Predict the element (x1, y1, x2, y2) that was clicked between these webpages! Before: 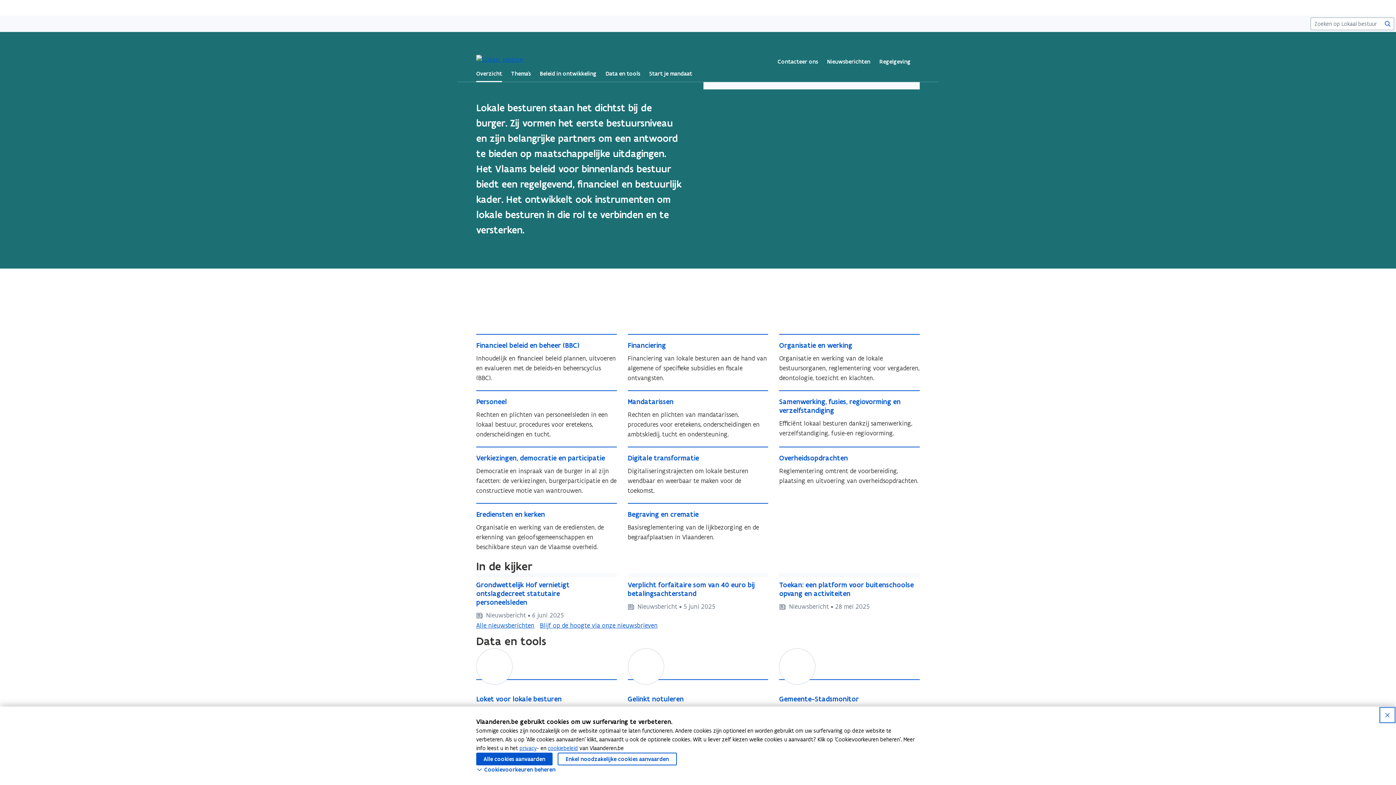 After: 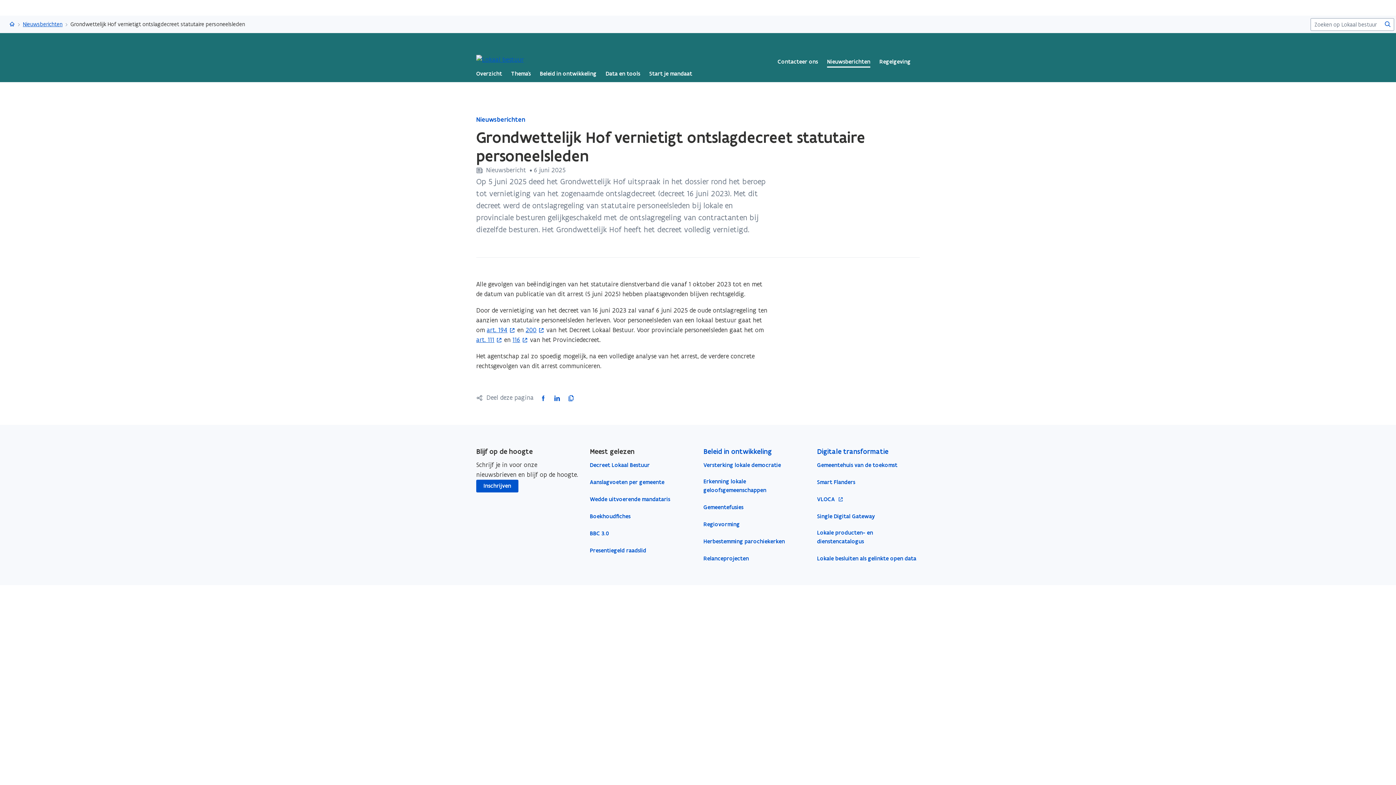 Action: bbox: (476, 573, 616, 621) label: Grondwettelijk Hof vernietigt ontslagdecreet statutaire personeelsleden